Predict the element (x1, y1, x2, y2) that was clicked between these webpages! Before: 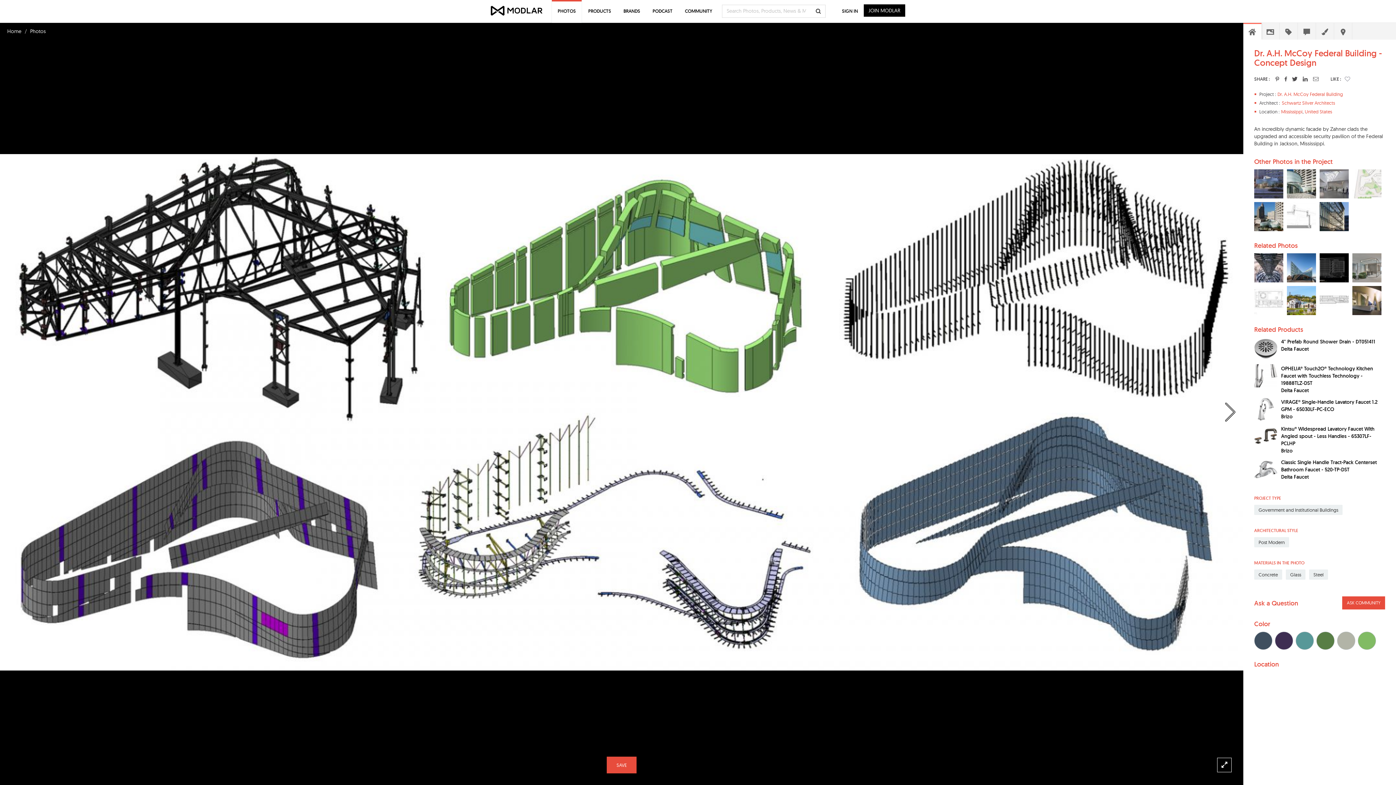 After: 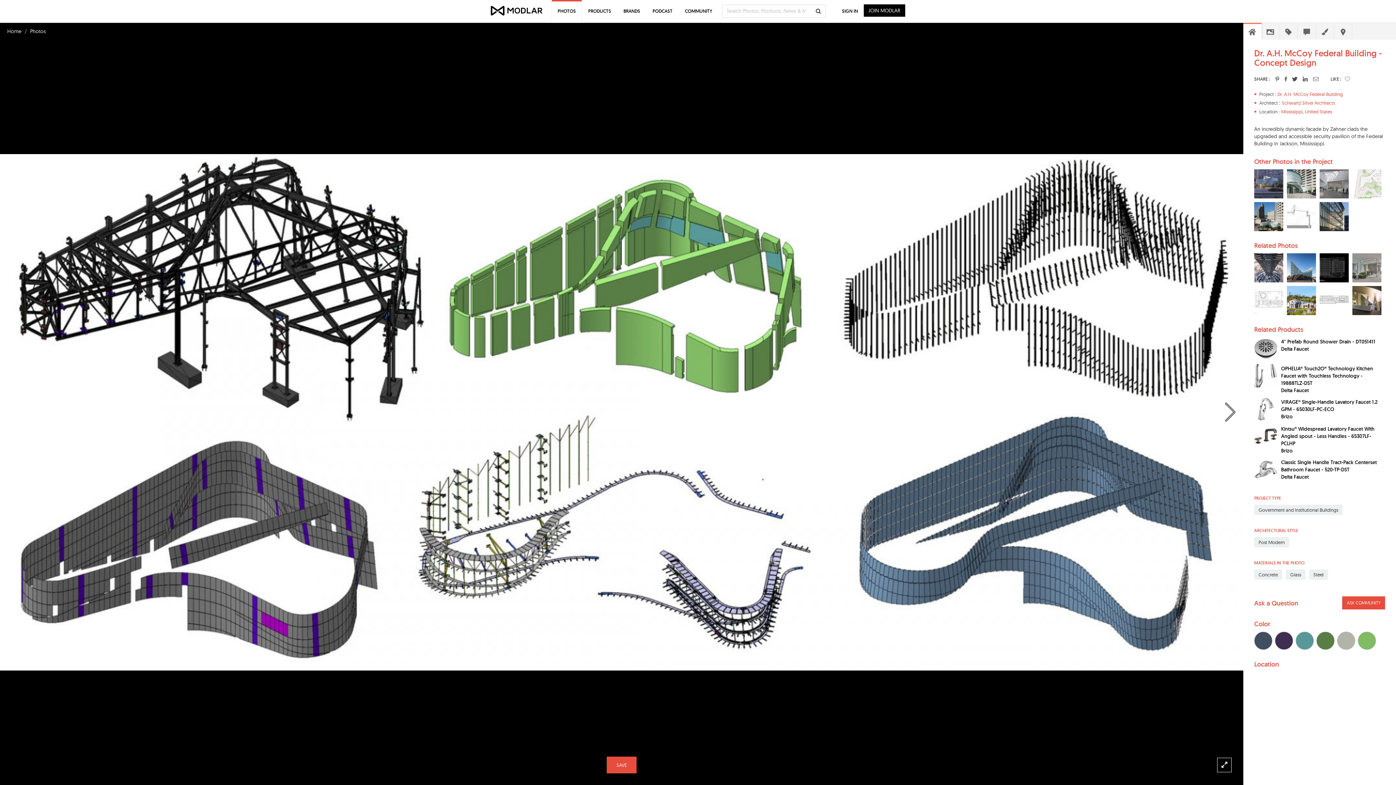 Action: bbox: (1254, 397, 1277, 421)